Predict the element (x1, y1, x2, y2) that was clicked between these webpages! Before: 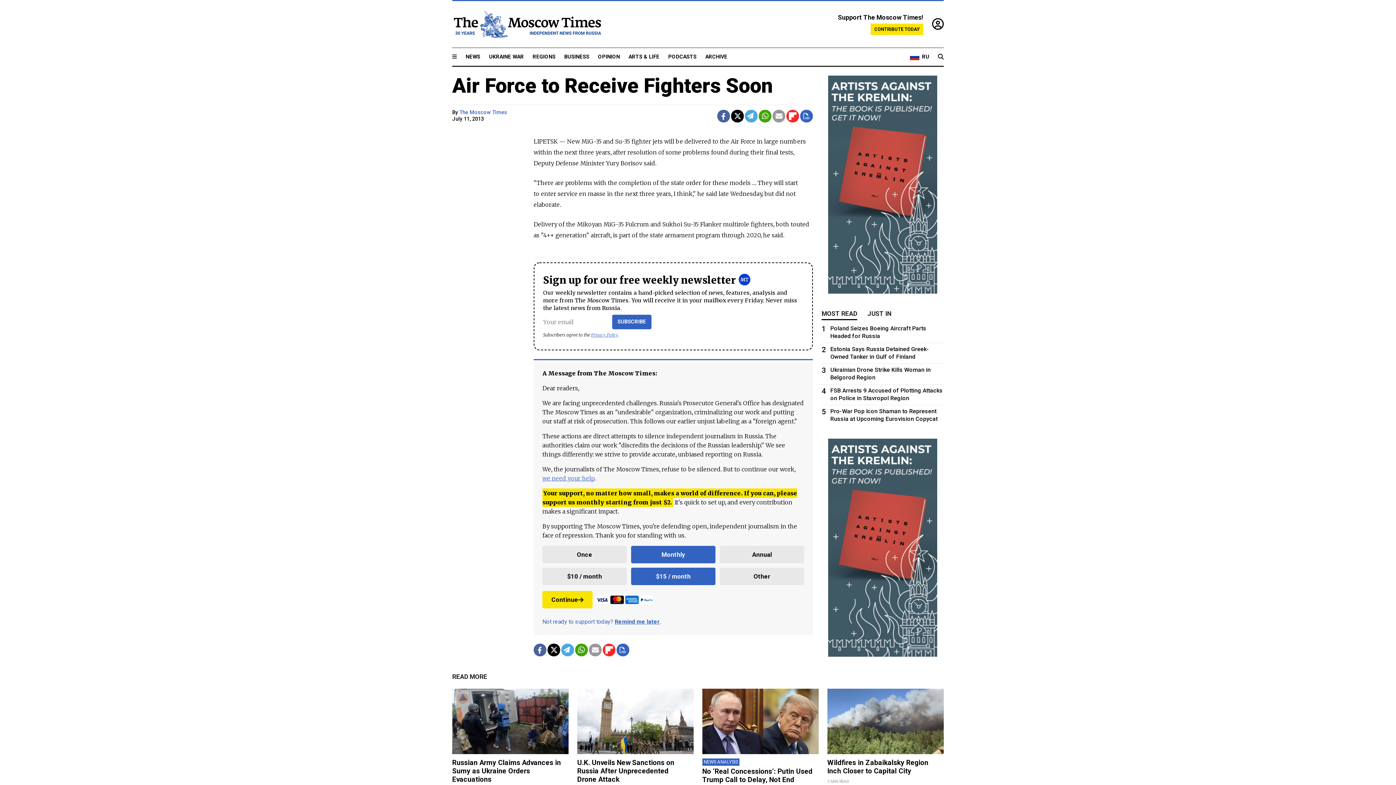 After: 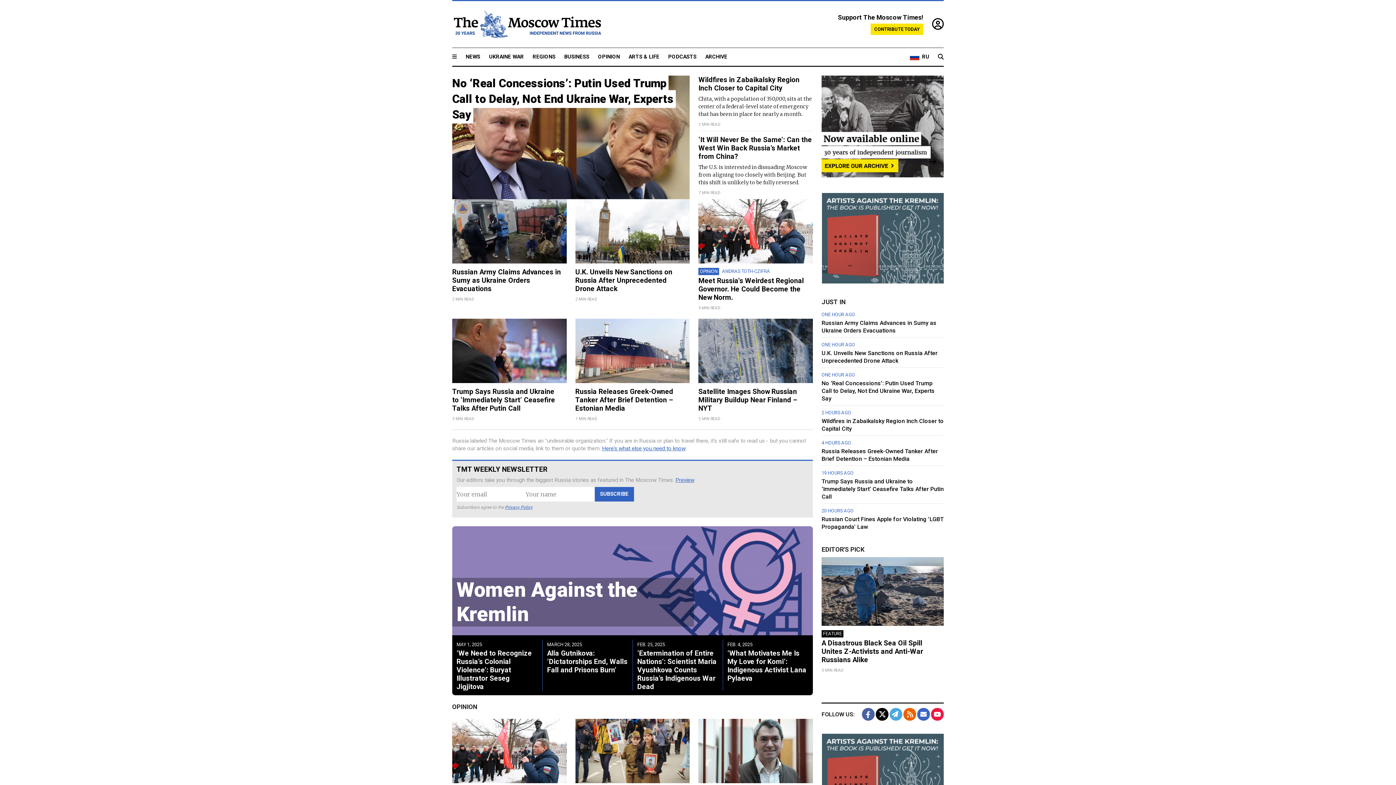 Action: bbox: (452, 9, 601, 38)